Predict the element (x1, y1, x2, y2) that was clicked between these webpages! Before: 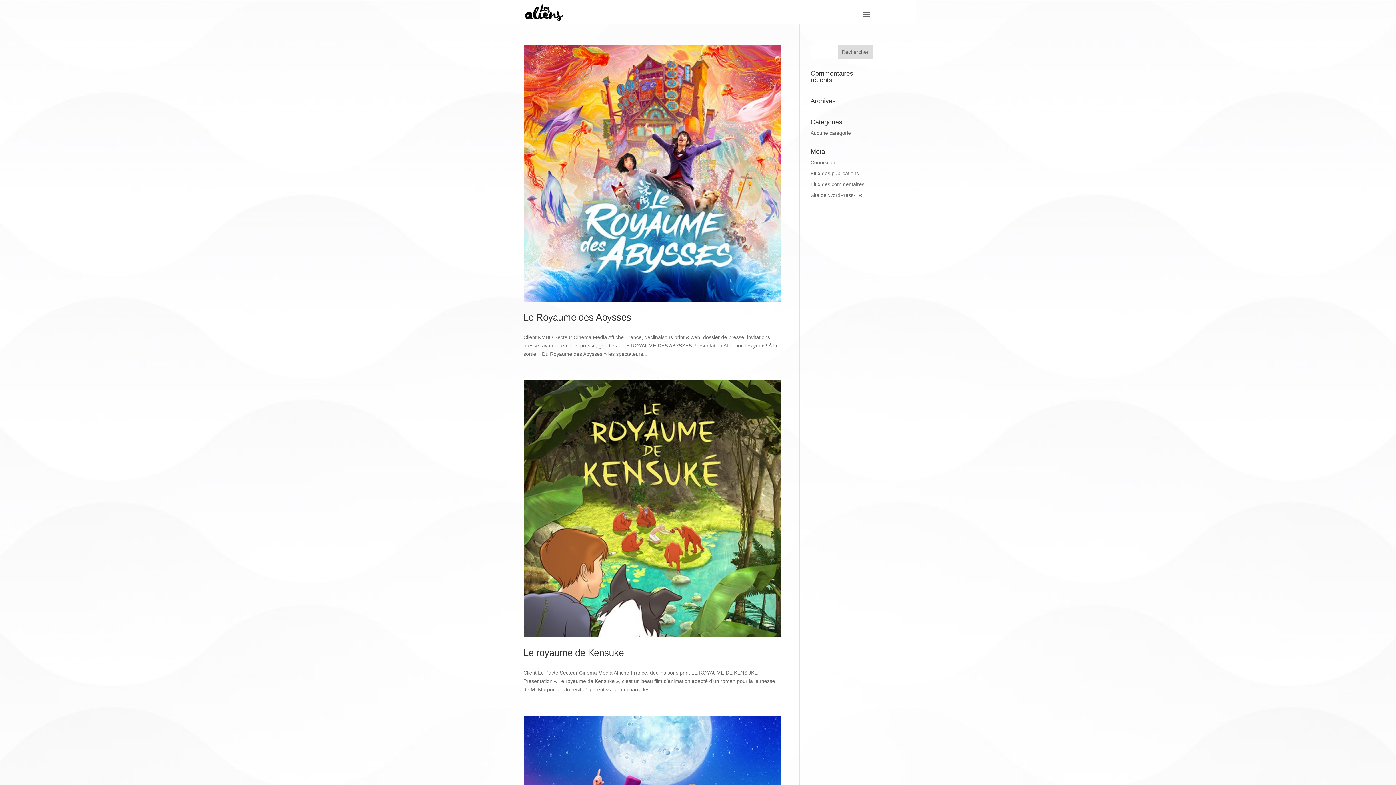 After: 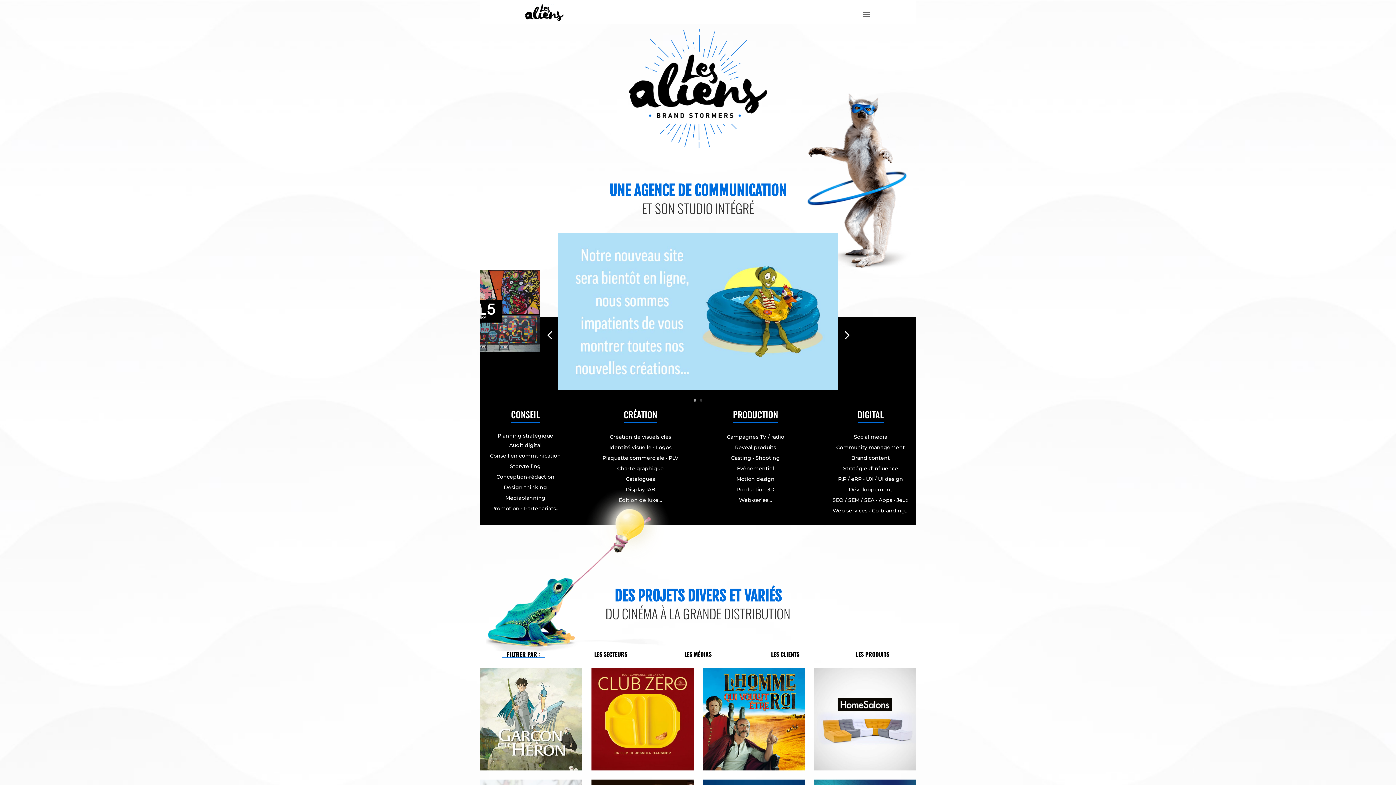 Action: bbox: (525, 9, 563, 15)